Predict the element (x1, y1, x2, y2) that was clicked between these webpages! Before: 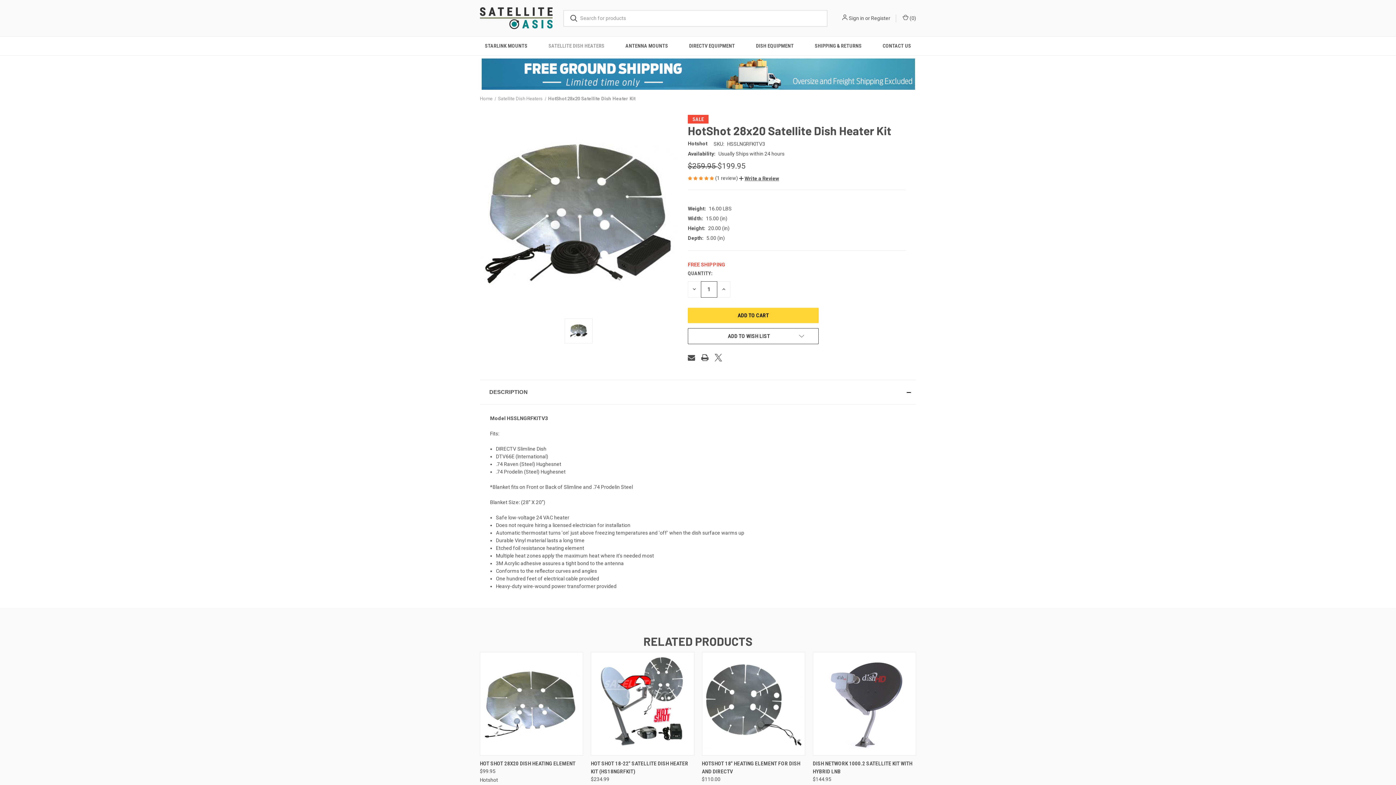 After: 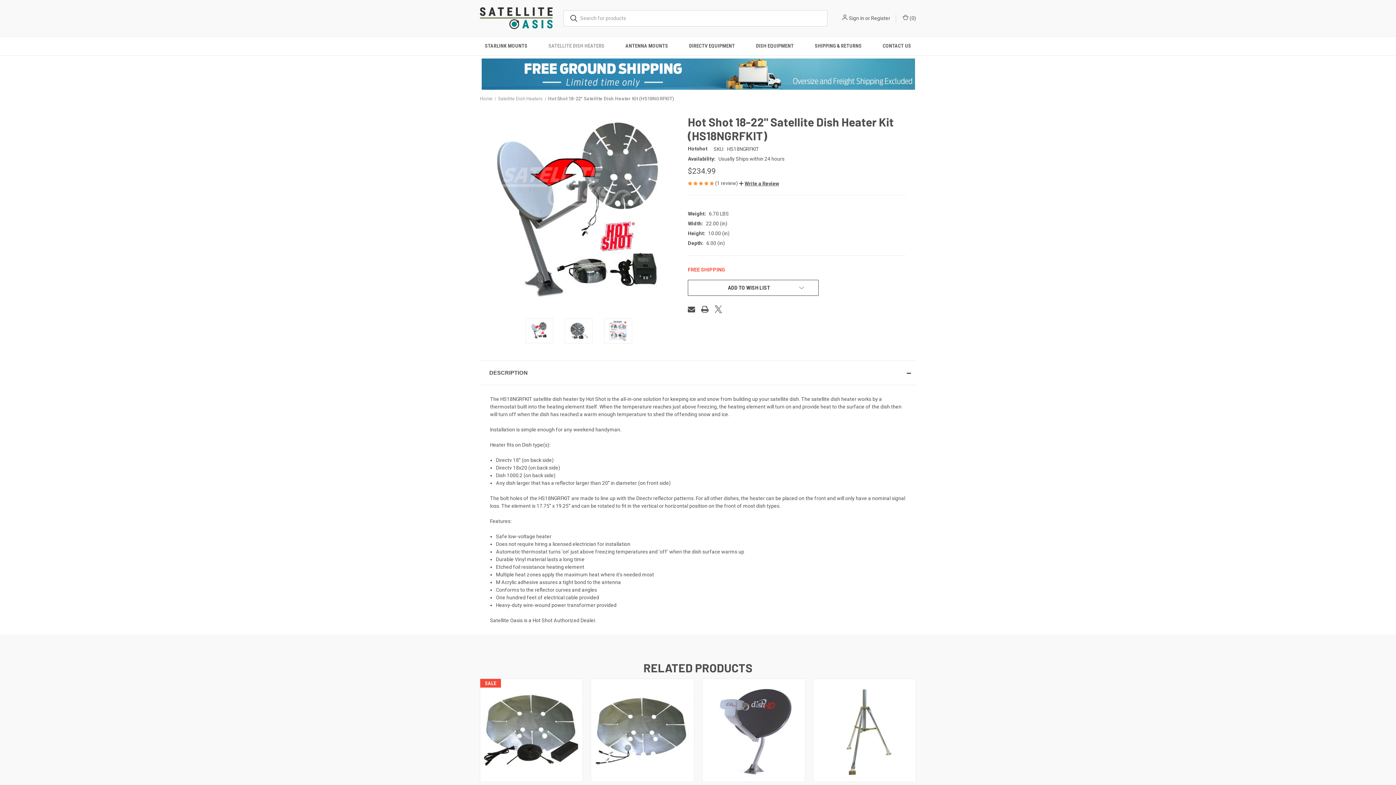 Action: label: Hot Shot 18-22" Satellite Dish Heater Kit (HS18NGRFKIT), $234.99

 bbox: (592, 653, 692, 754)